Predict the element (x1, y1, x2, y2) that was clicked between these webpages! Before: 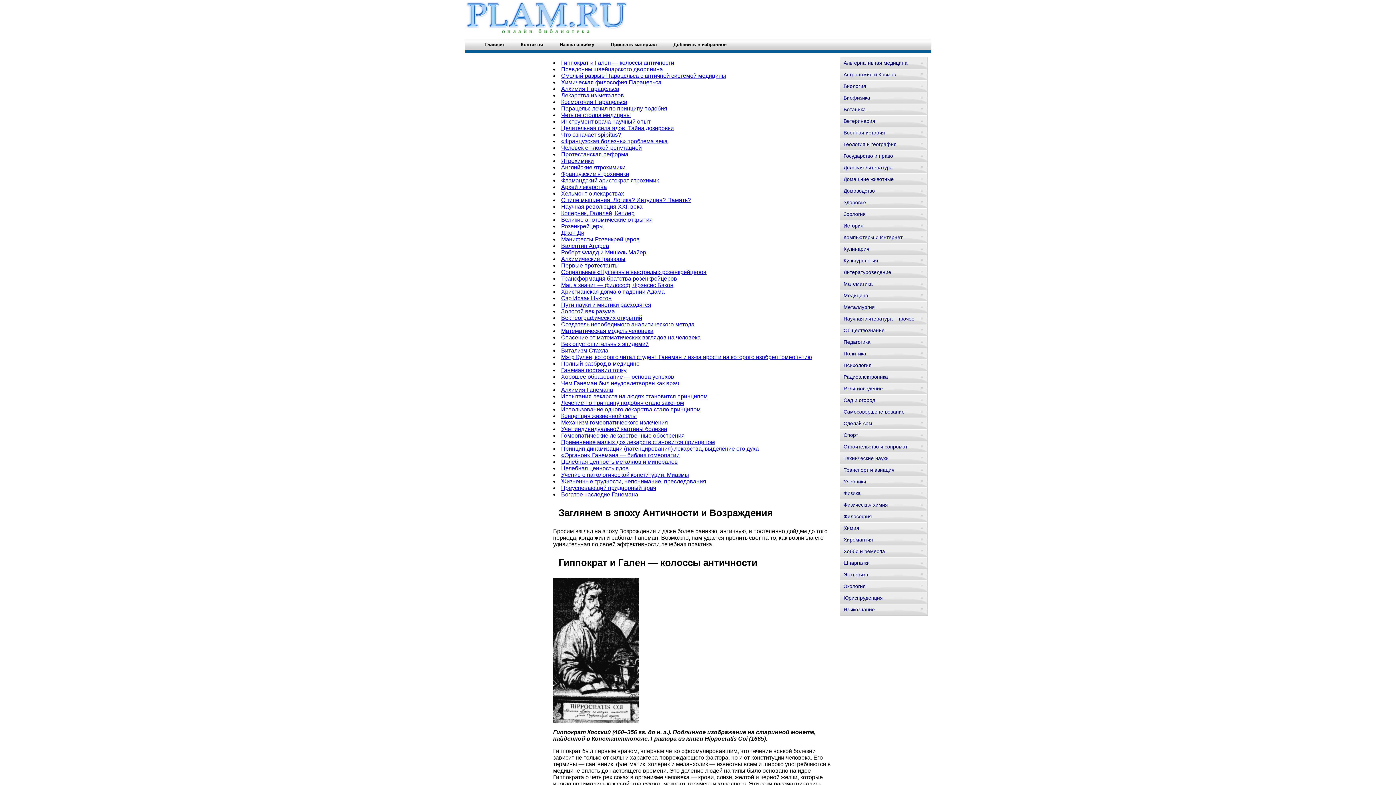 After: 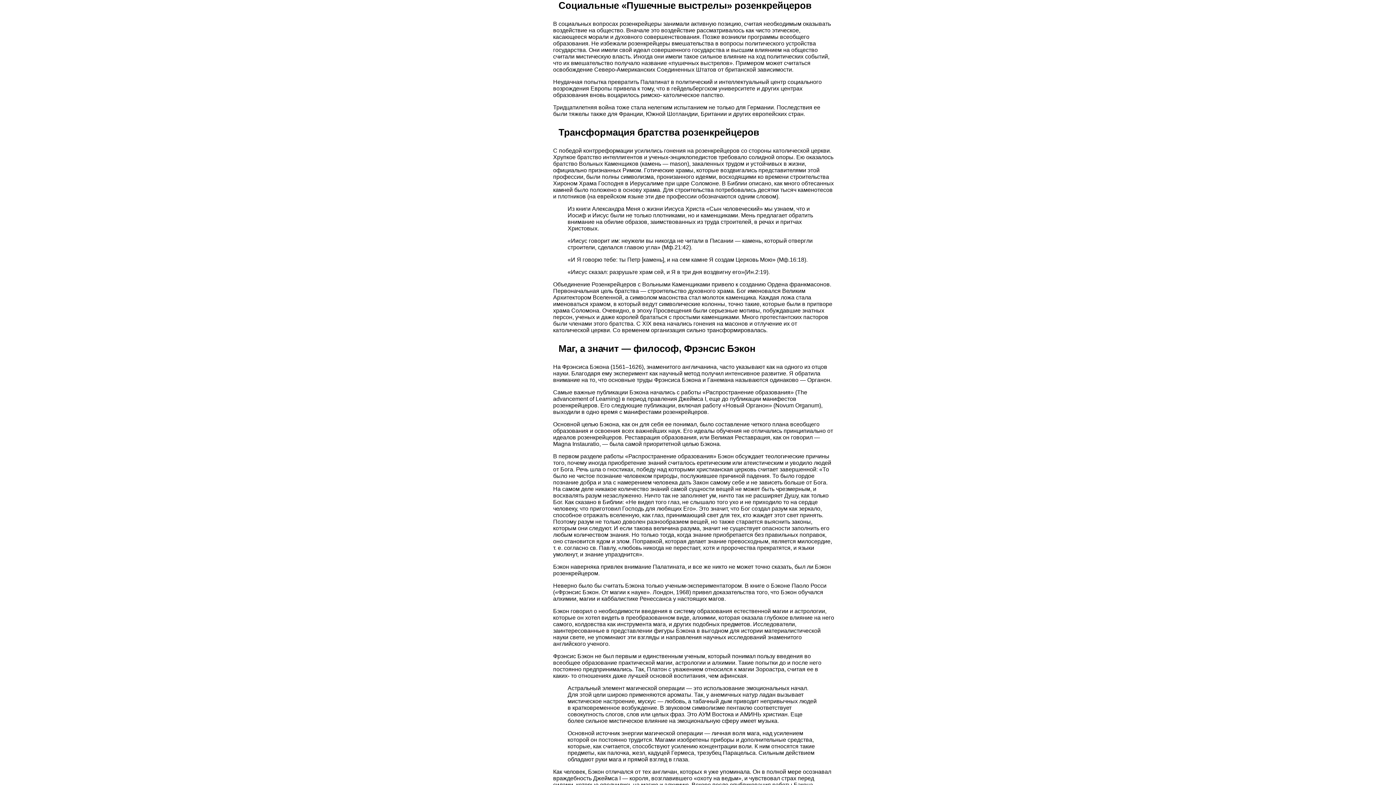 Action: label: Социальные «Пушечные выстрелы» розенкрейцеров bbox: (561, 269, 706, 275)